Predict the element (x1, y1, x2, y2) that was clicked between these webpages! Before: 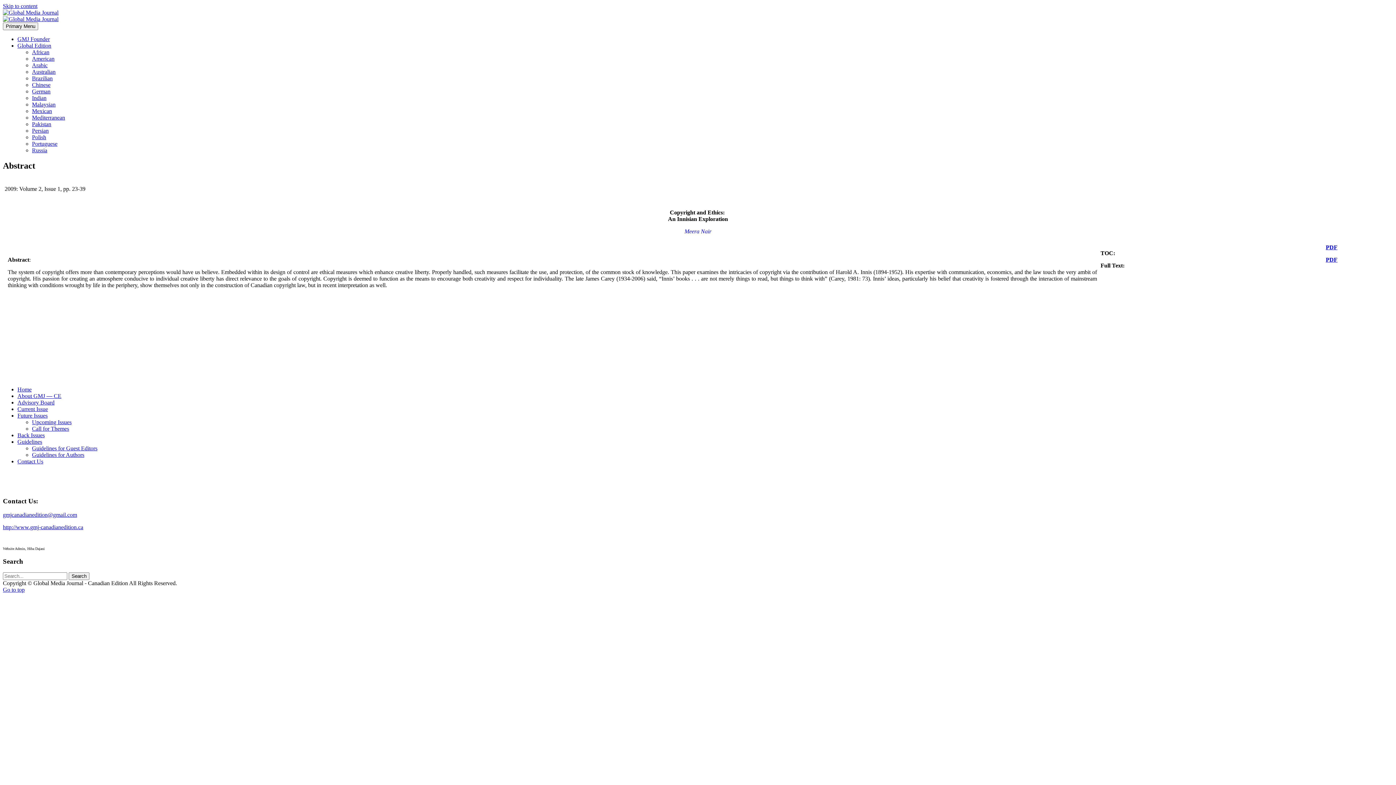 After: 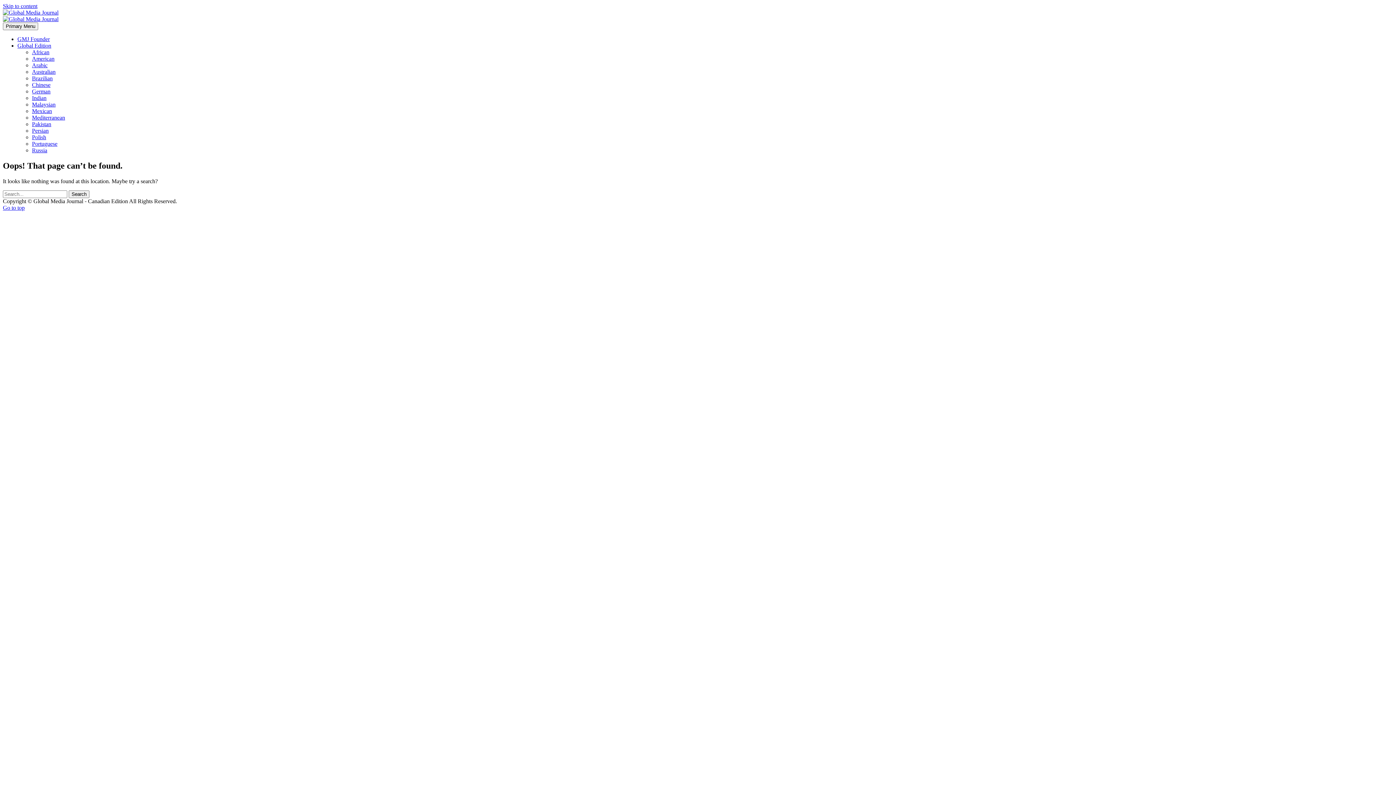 Action: bbox: (1326, 244, 1337, 250) label: PDF